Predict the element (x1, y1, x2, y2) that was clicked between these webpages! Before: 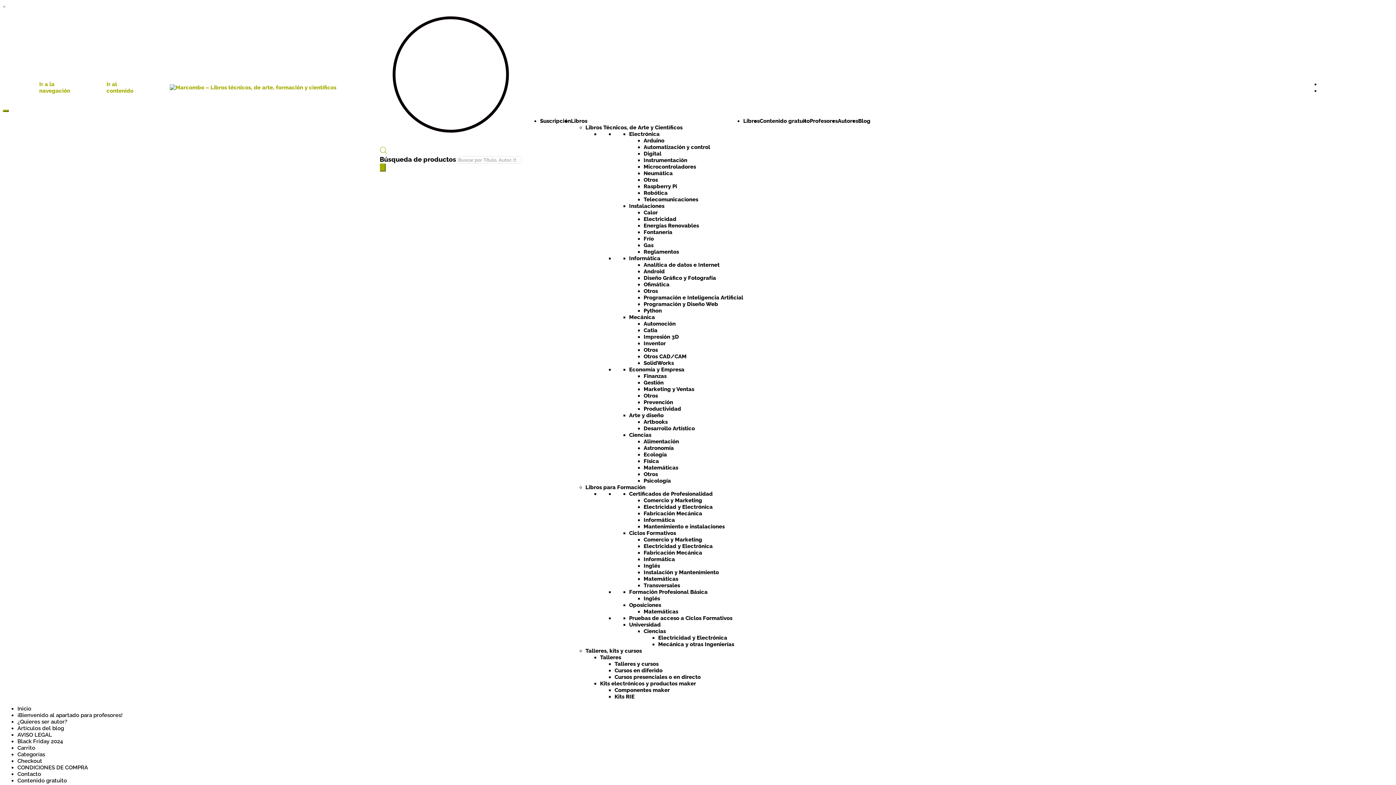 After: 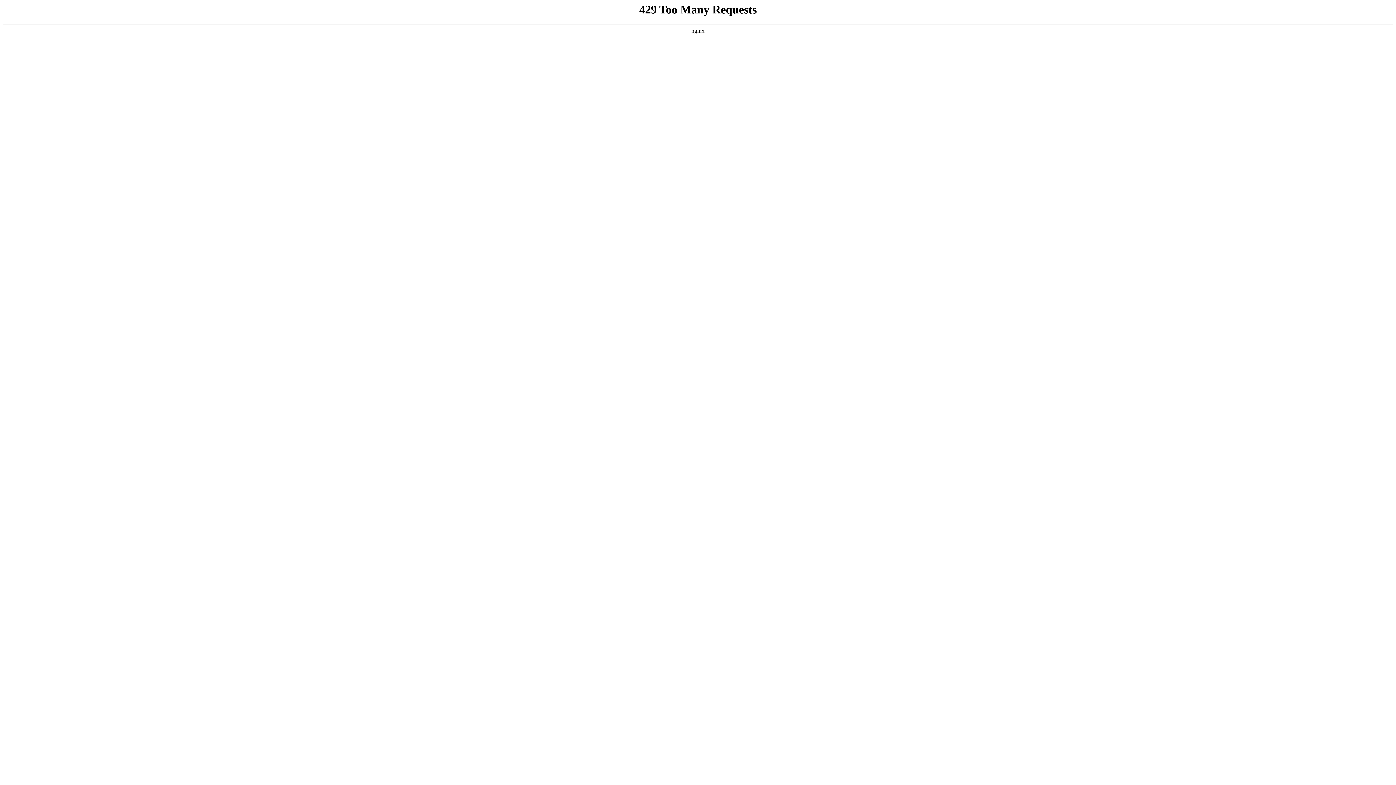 Action: label: AVISO LEGAL bbox: (17, 732, 52, 738)